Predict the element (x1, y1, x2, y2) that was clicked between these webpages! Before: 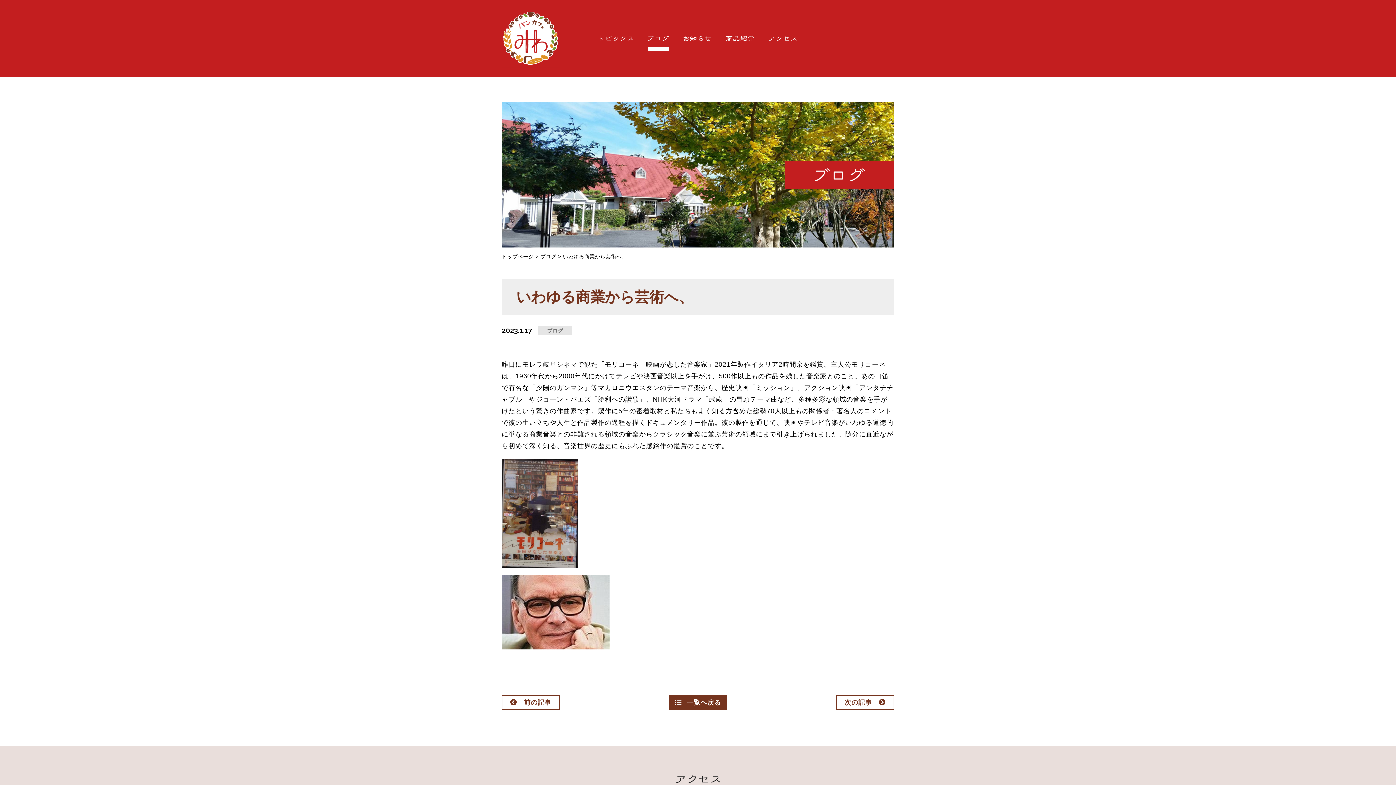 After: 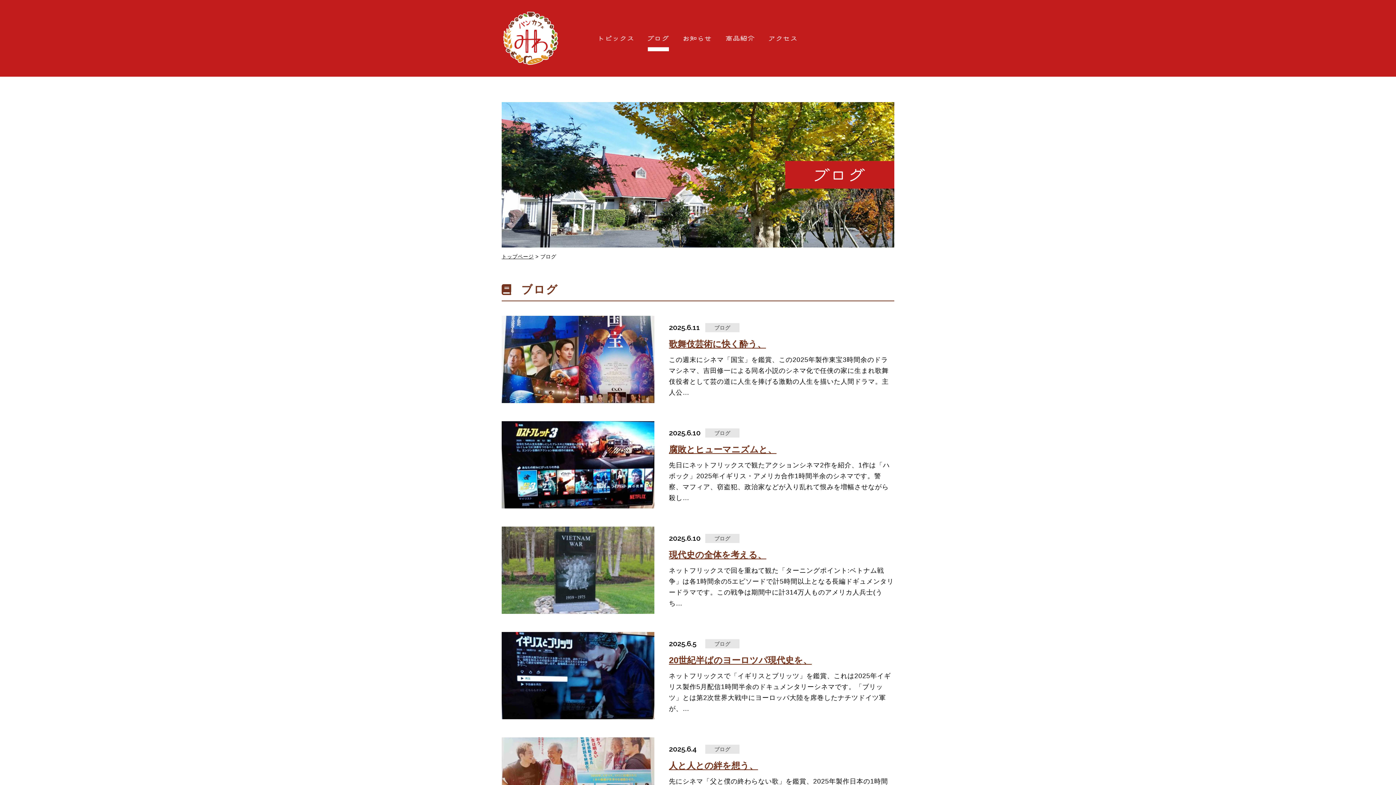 Action: bbox: (648, 36, 669, 40)